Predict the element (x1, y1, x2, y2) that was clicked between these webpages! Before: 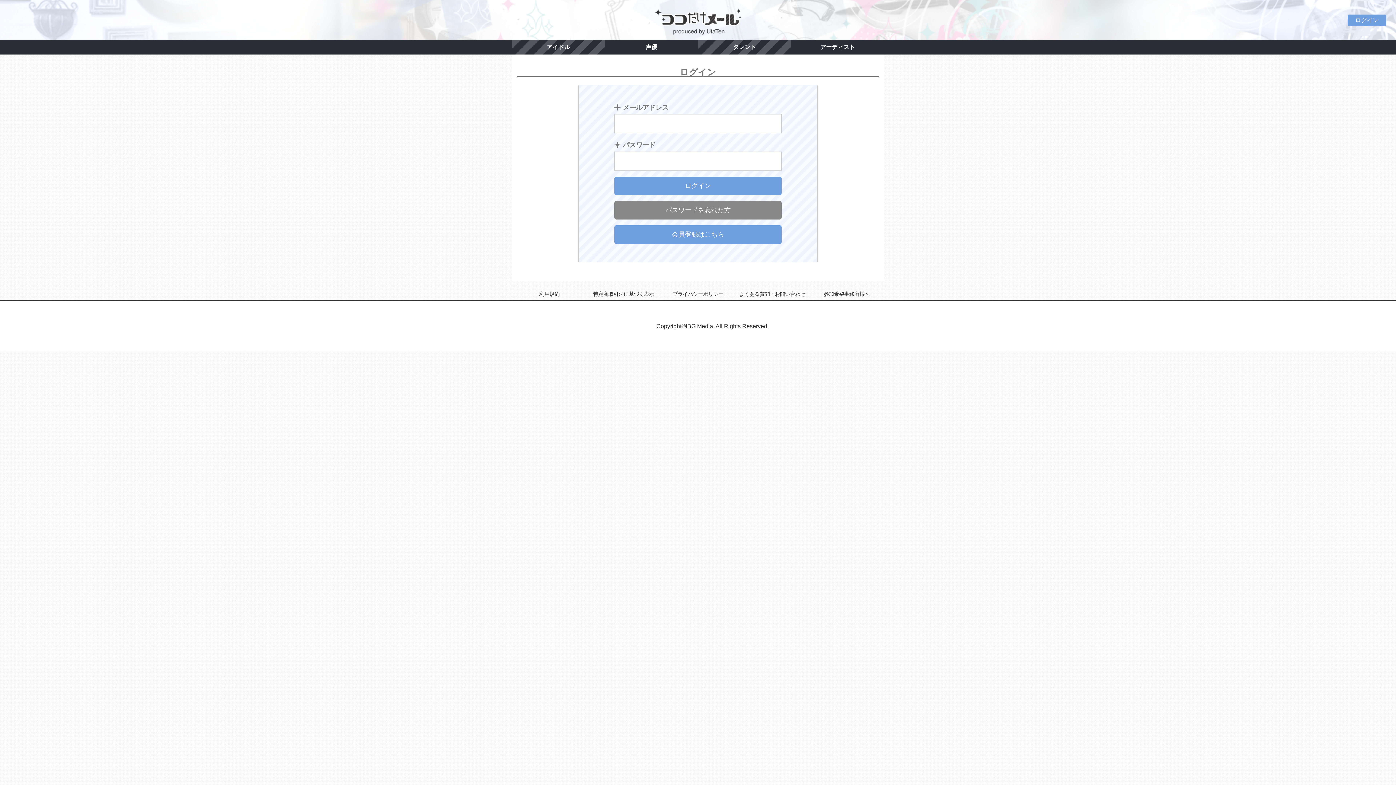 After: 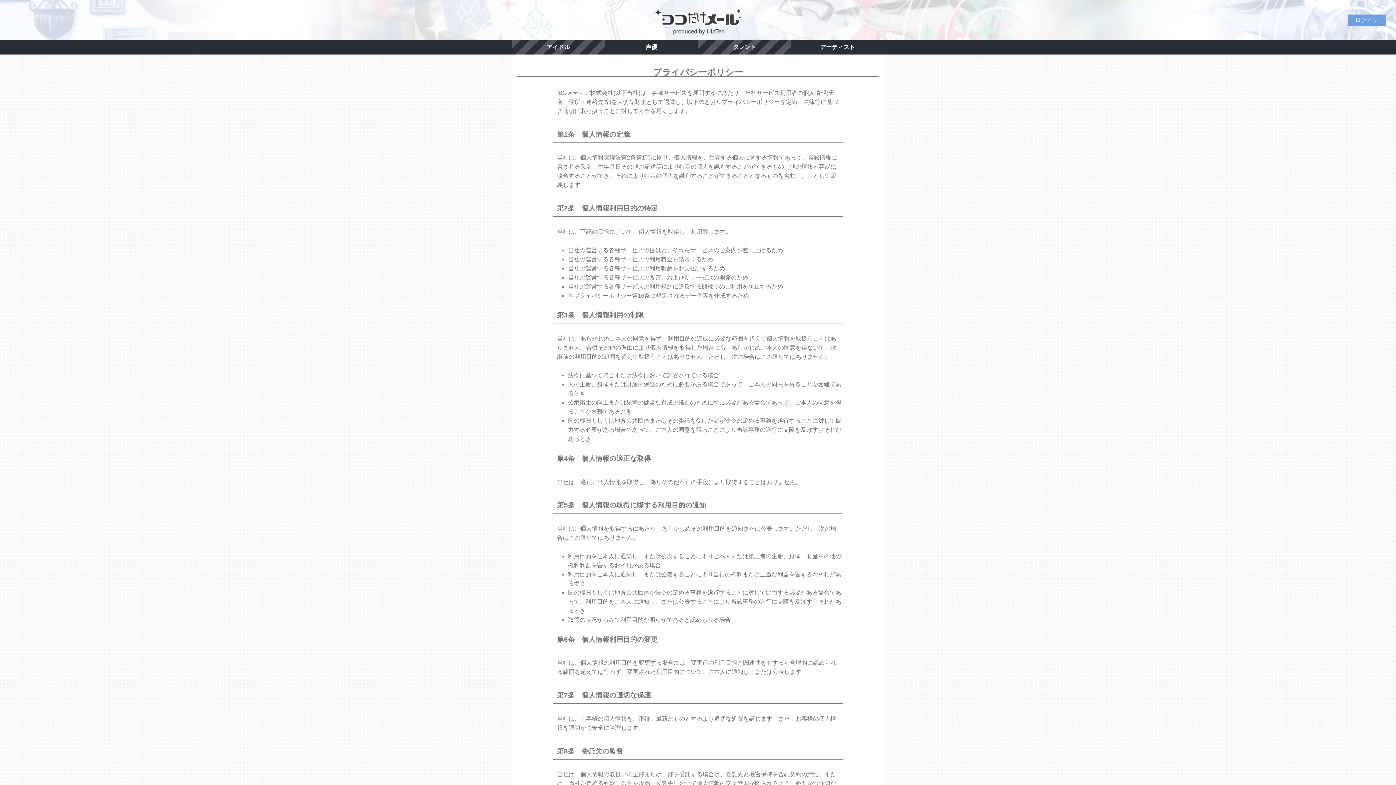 Action: label: プライバシーポリシー bbox: (661, 289, 735, 299)